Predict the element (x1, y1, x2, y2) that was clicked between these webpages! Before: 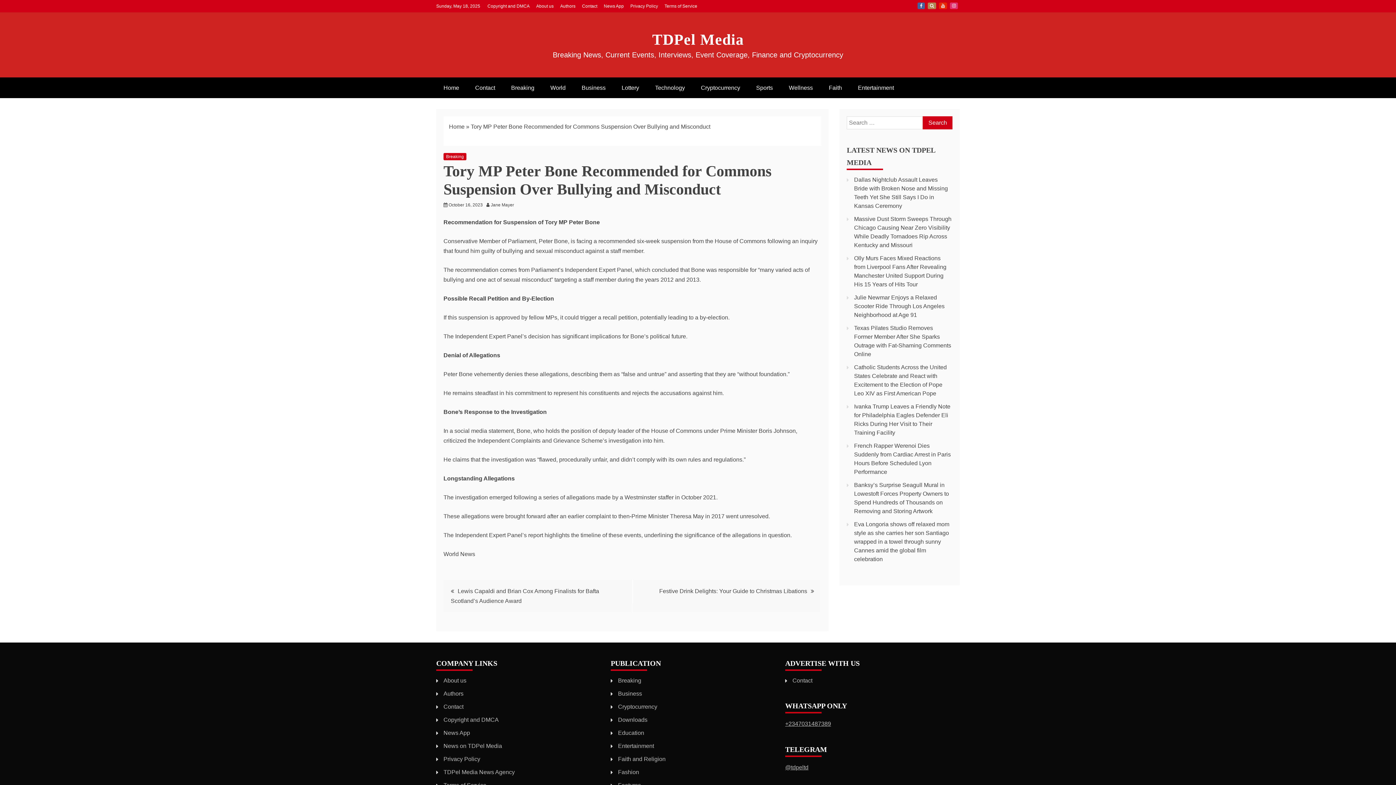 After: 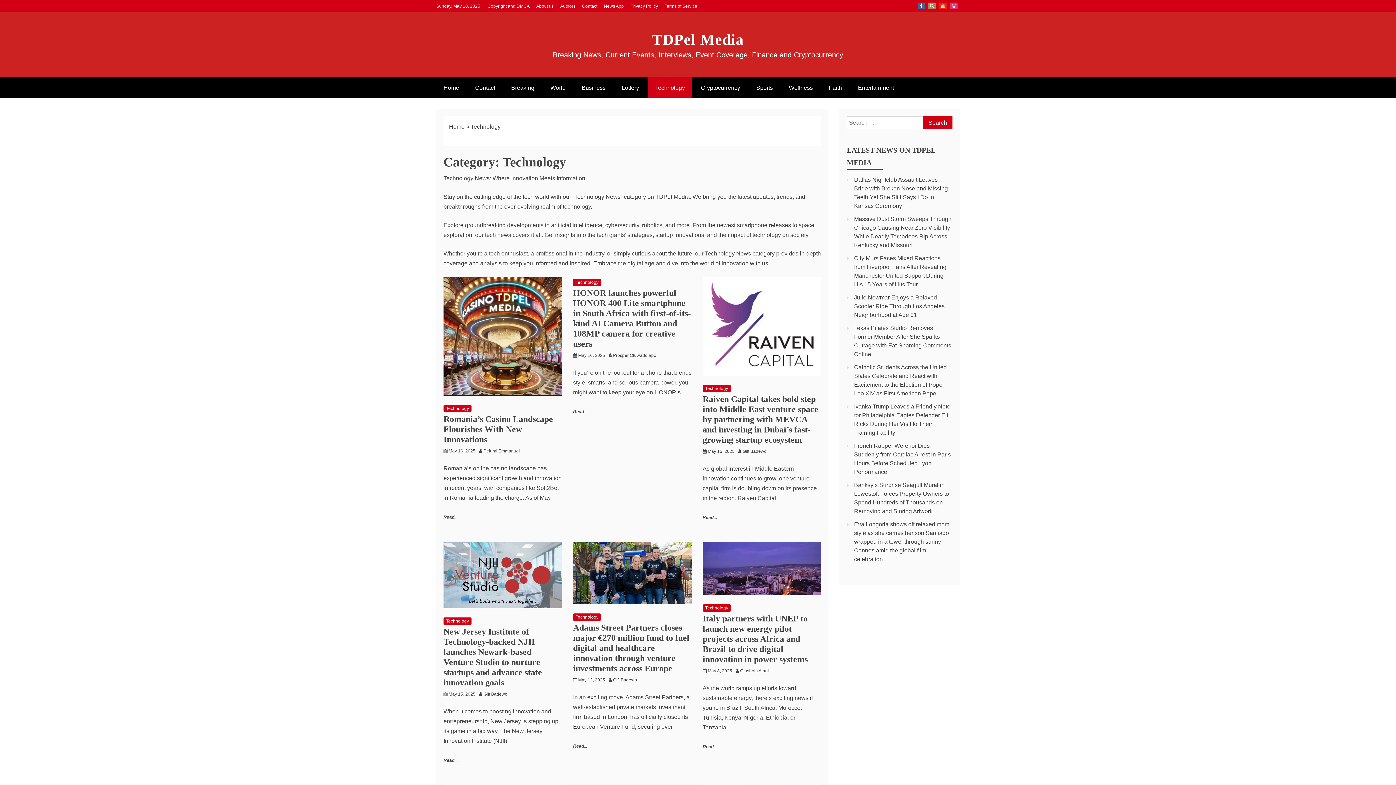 Action: label: Technology bbox: (648, 77, 692, 98)